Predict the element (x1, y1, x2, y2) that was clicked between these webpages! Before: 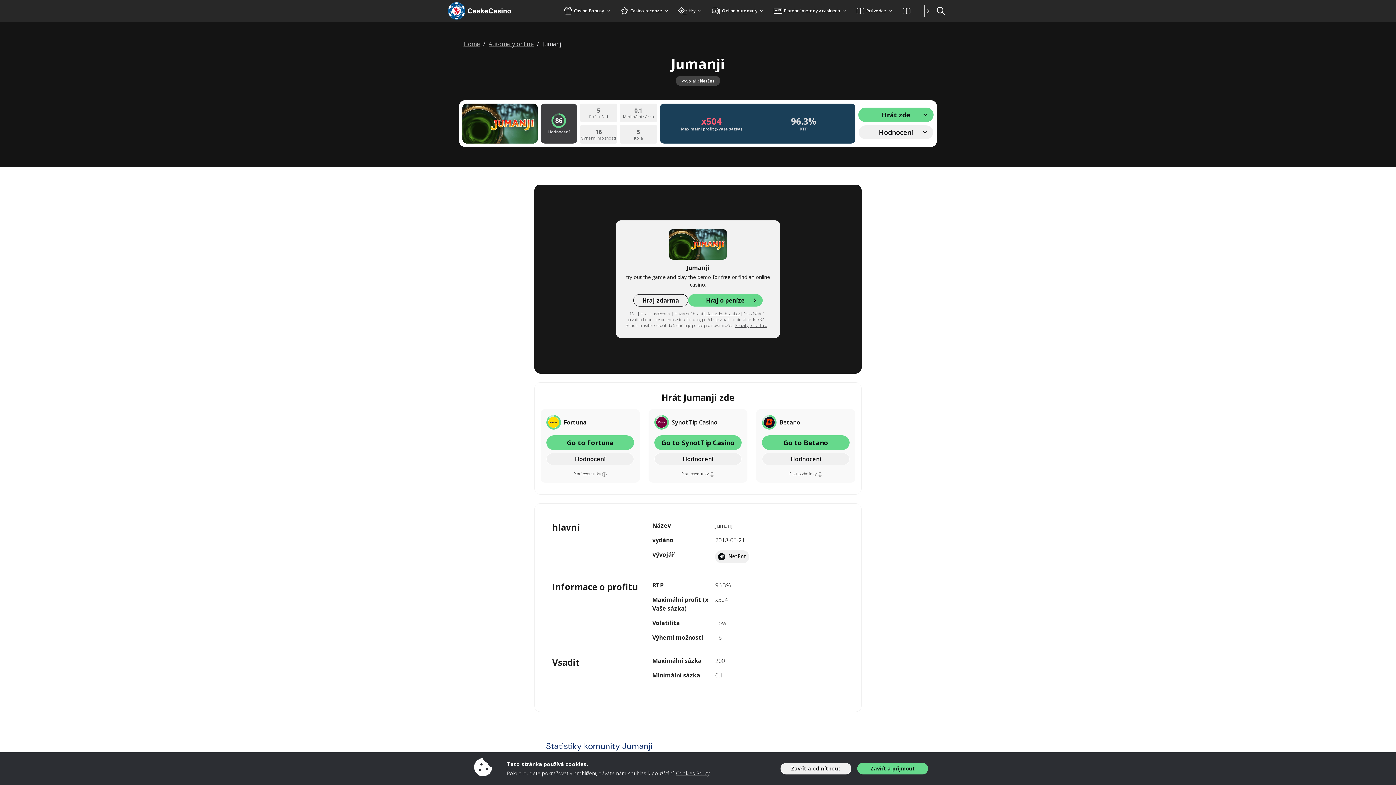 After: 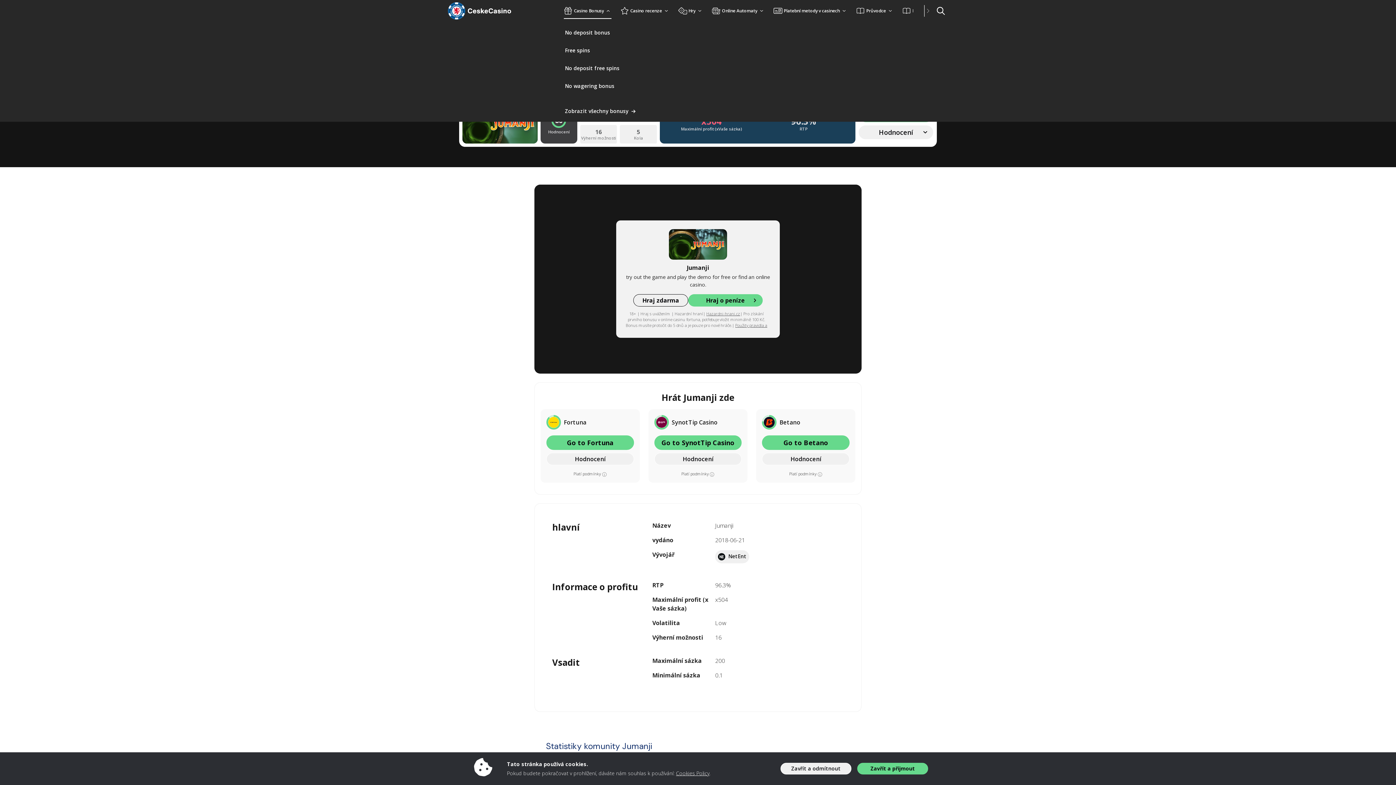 Action: label: Casino Bonusy bbox: (564, 2, 611, 18)